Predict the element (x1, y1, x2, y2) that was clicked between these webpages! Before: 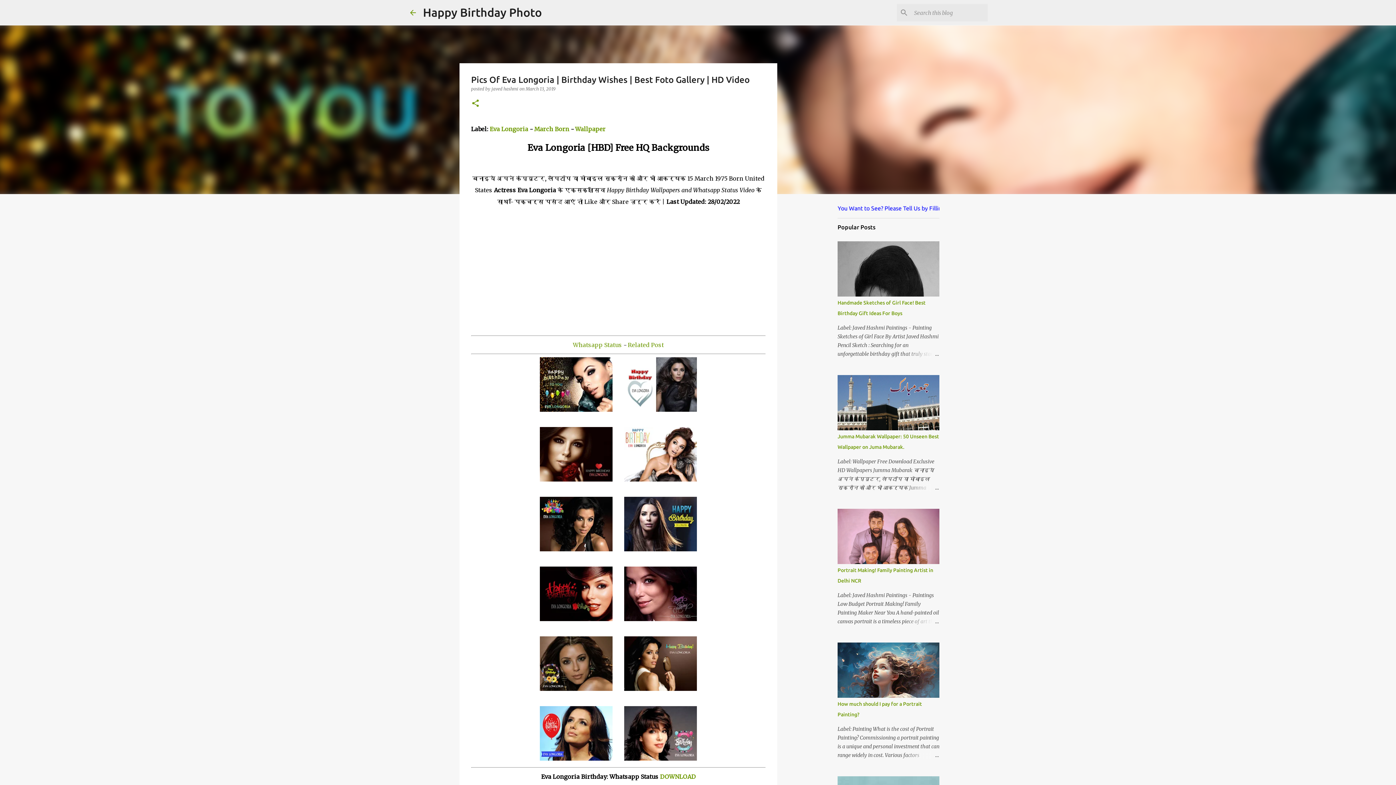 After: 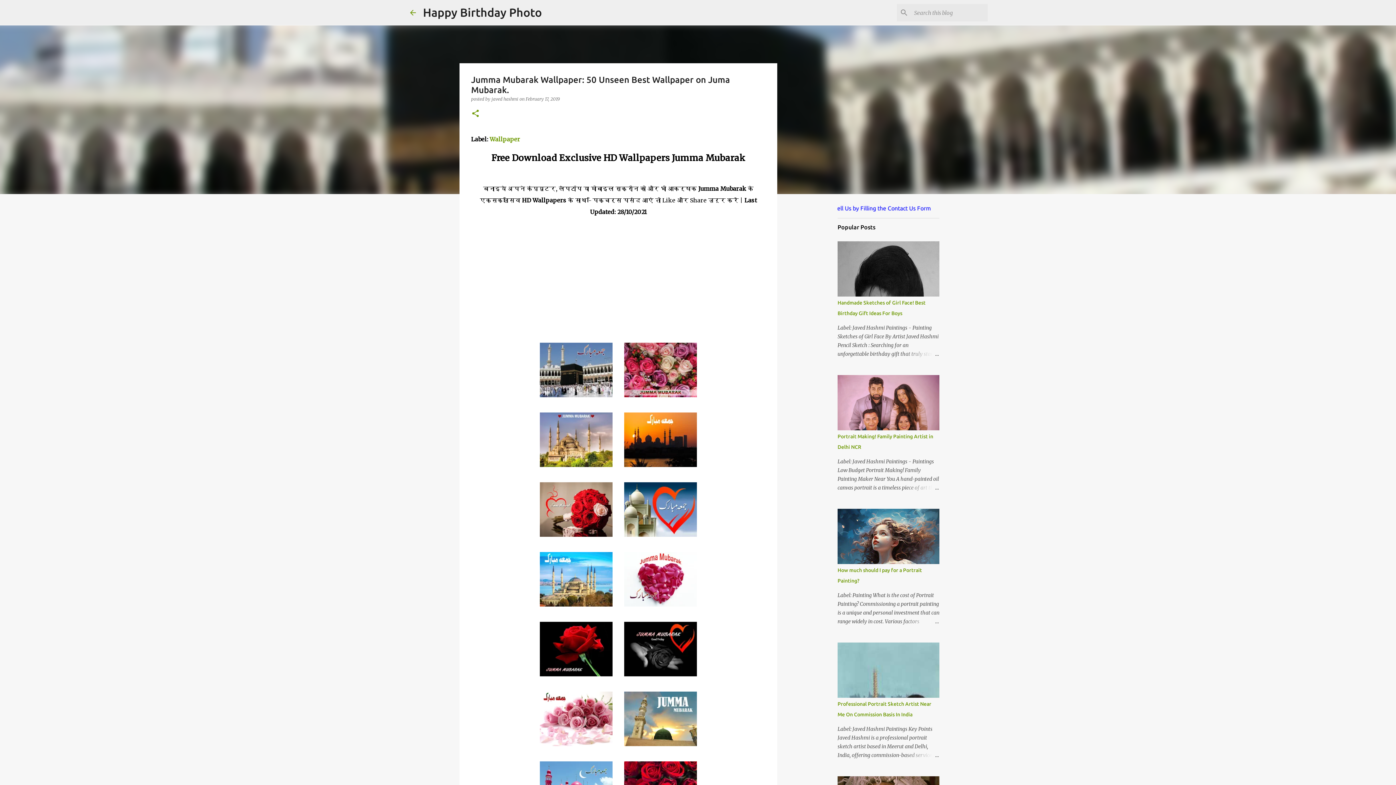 Action: bbox: (904, 483, 939, 492)